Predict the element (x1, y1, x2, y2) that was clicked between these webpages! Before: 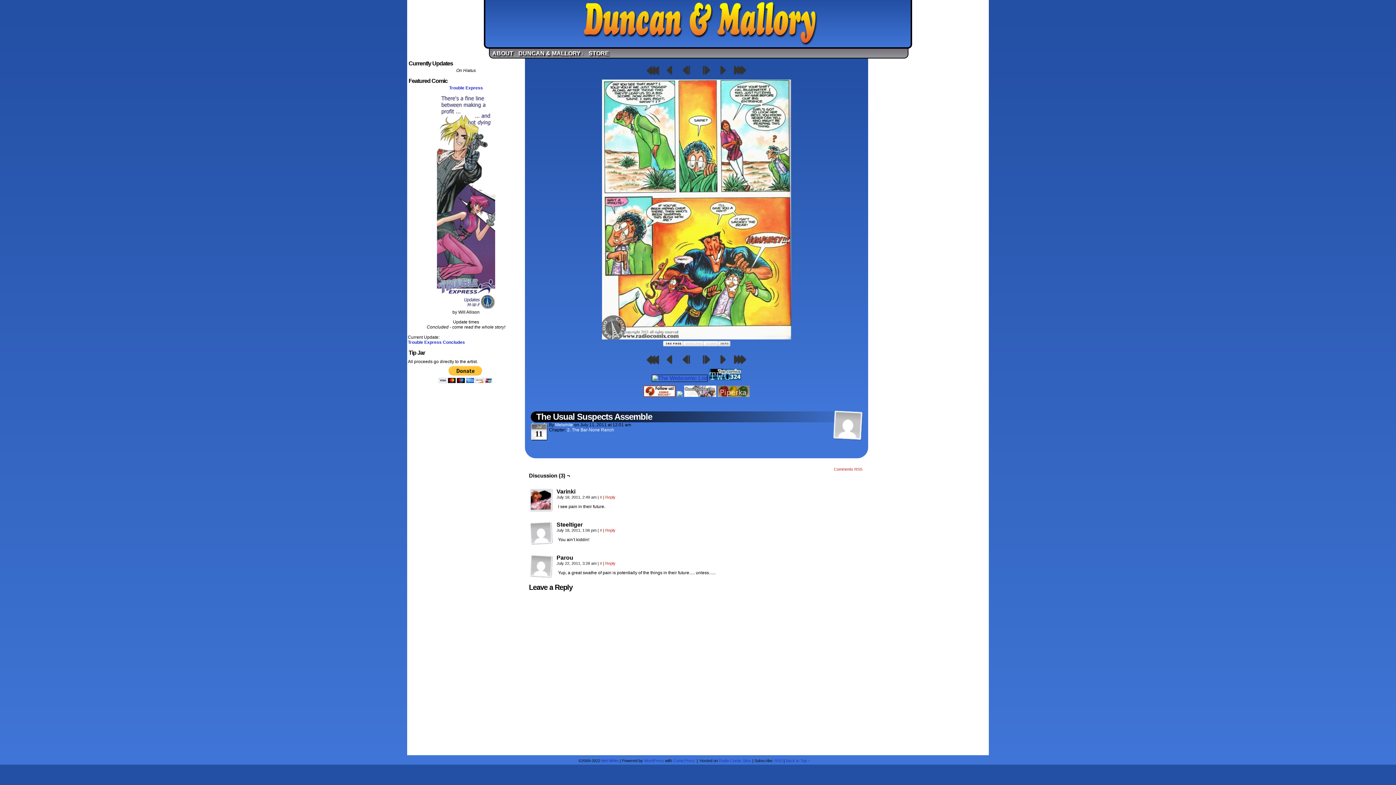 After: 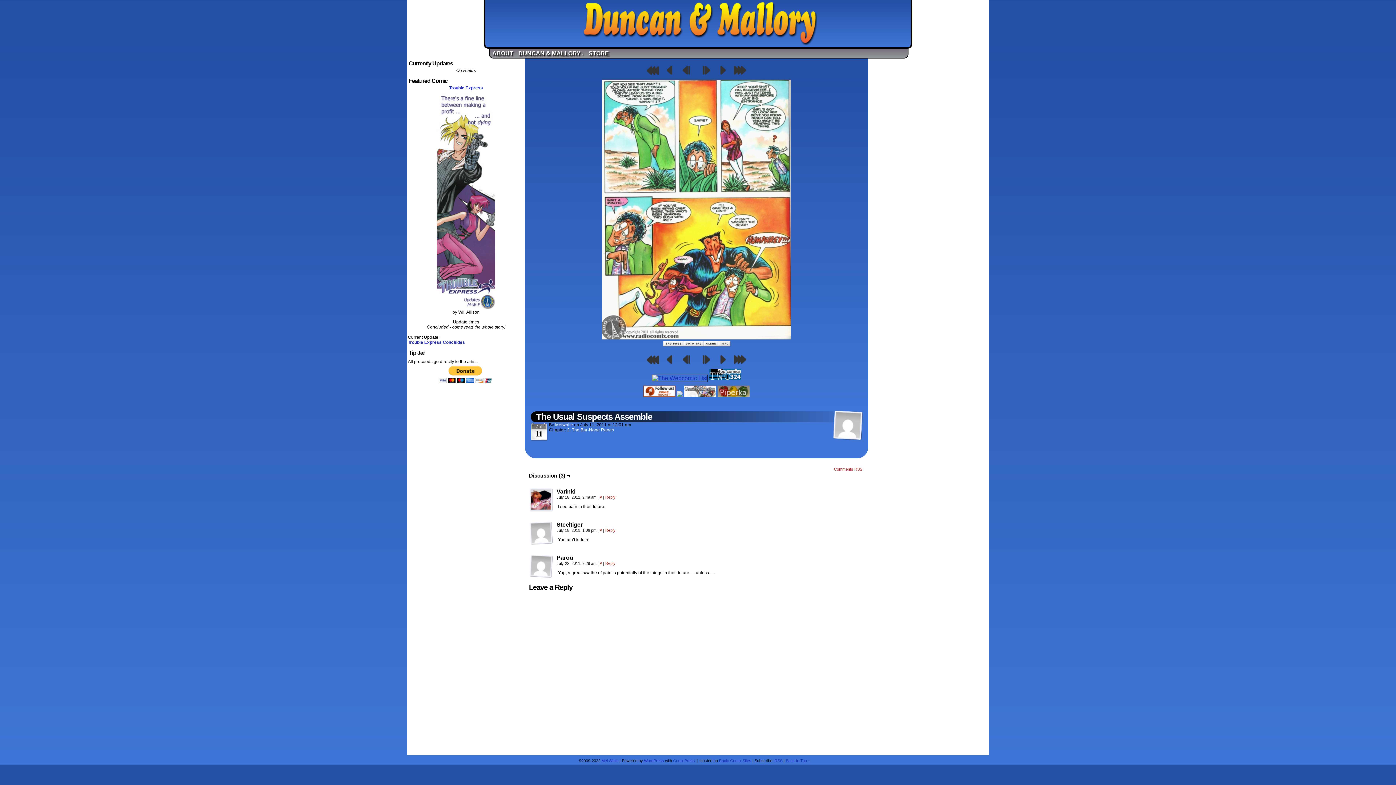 Action: bbox: (663, 341, 683, 347)